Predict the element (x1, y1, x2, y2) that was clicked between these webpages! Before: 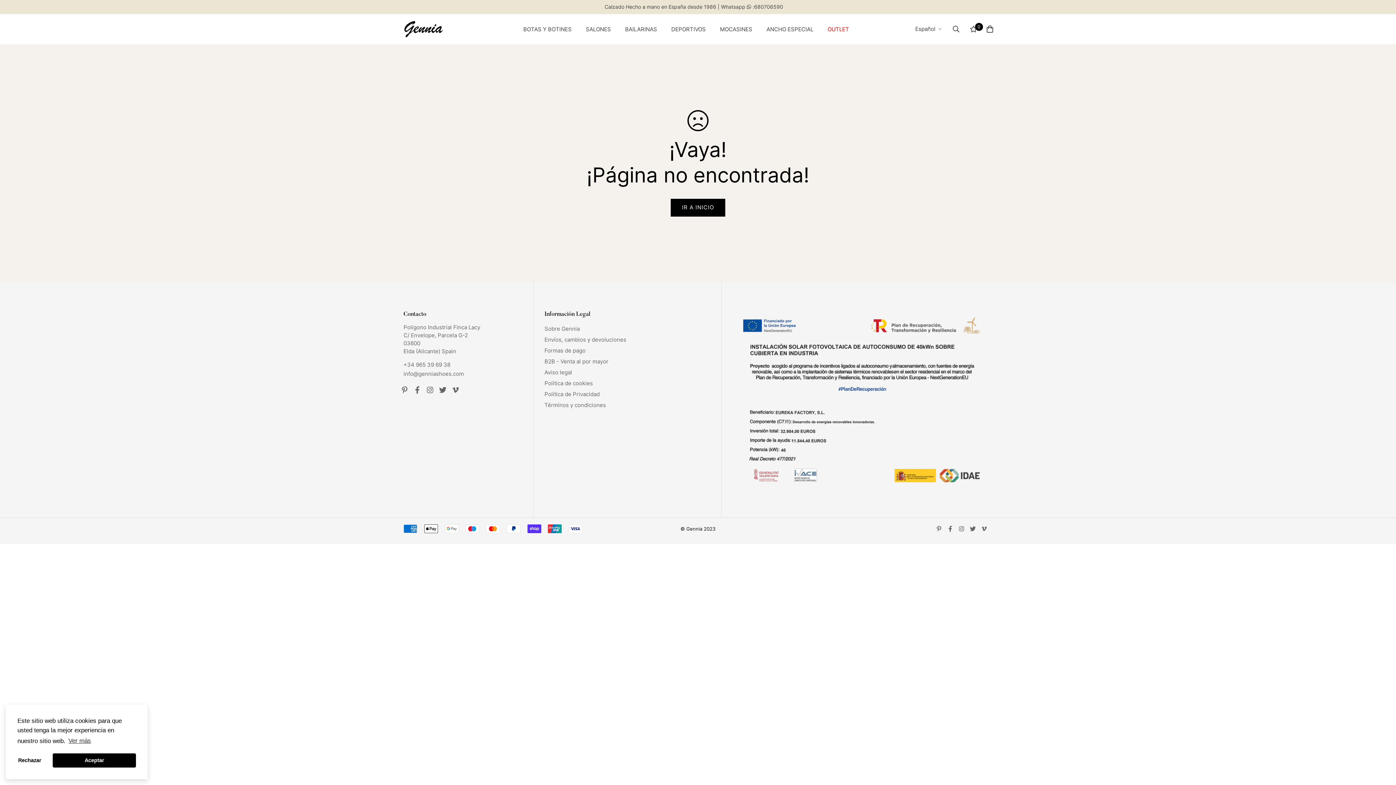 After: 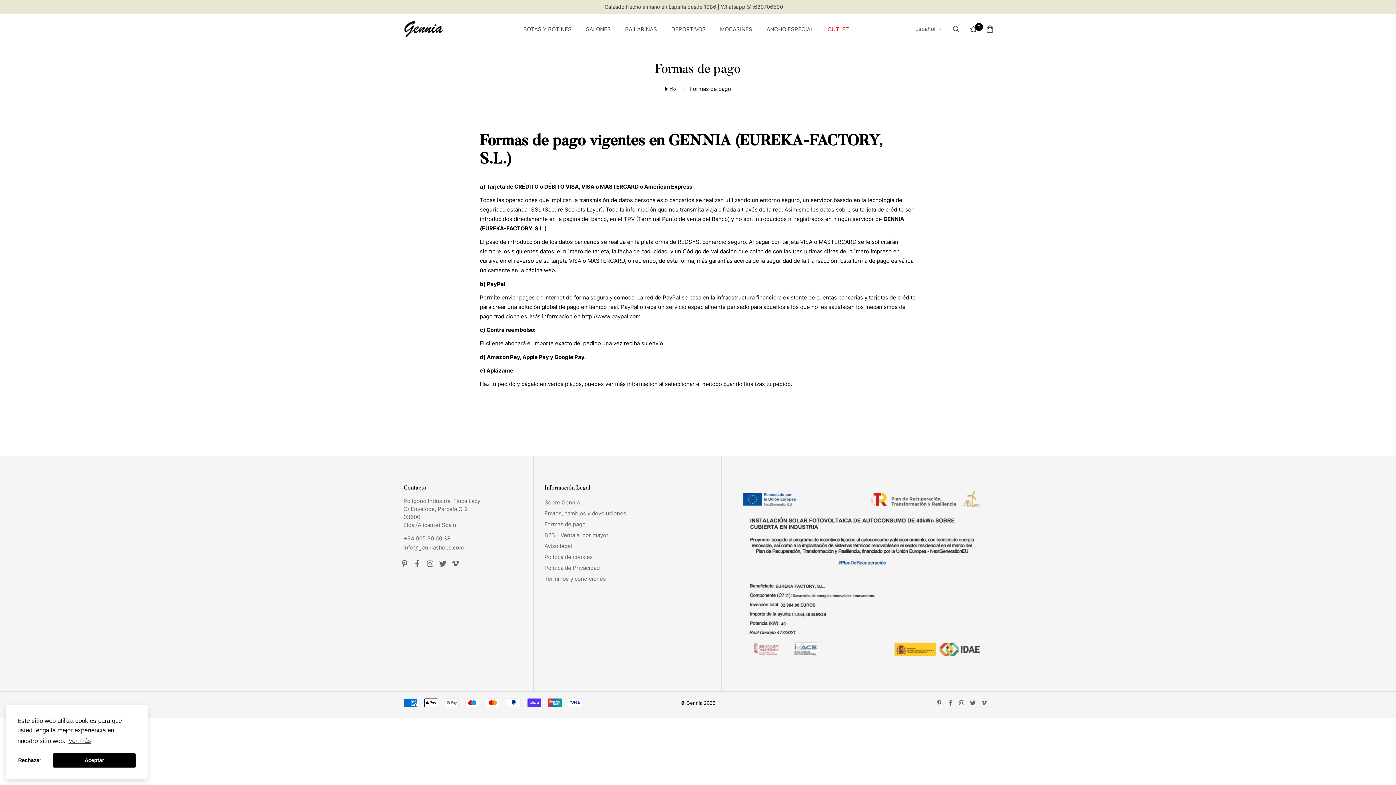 Action: label: Formas de pago bbox: (544, 346, 585, 355)